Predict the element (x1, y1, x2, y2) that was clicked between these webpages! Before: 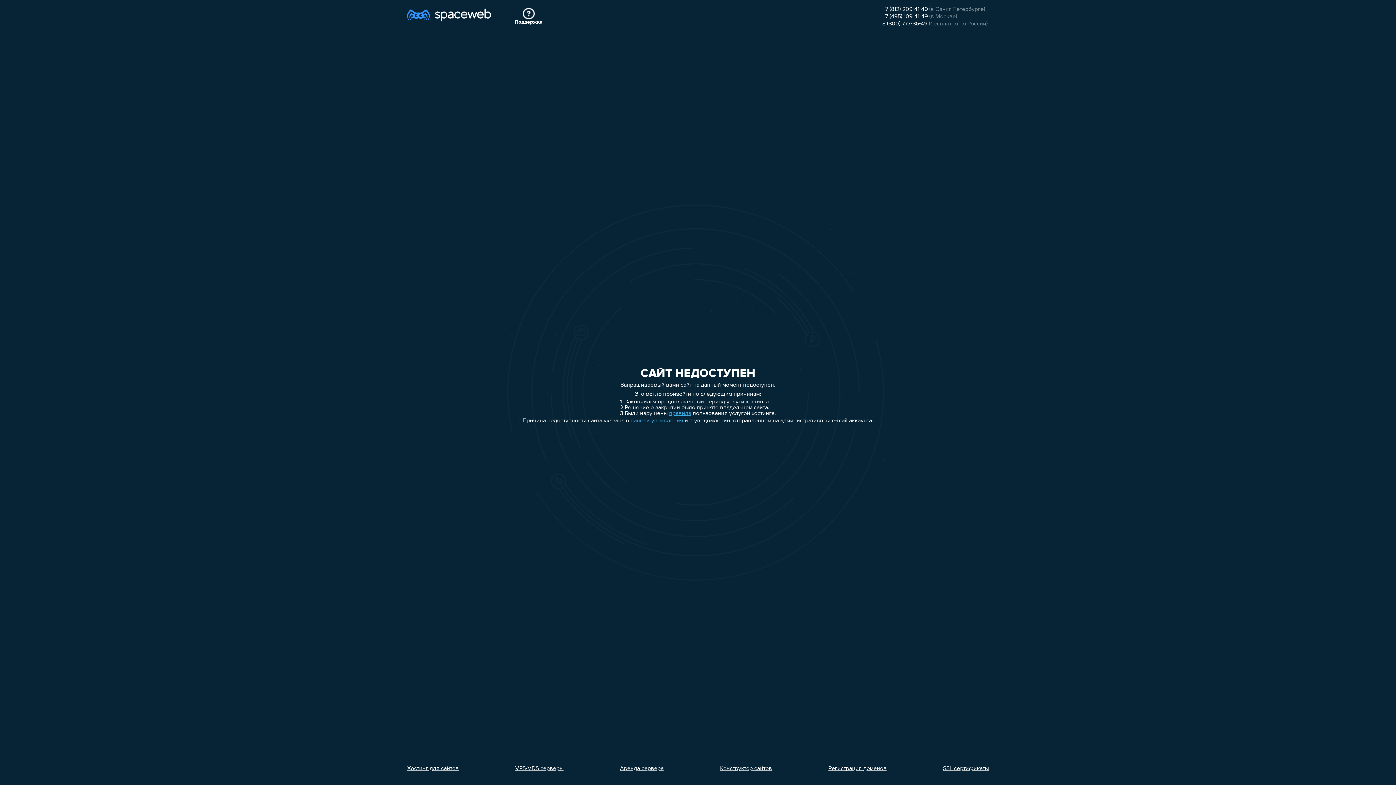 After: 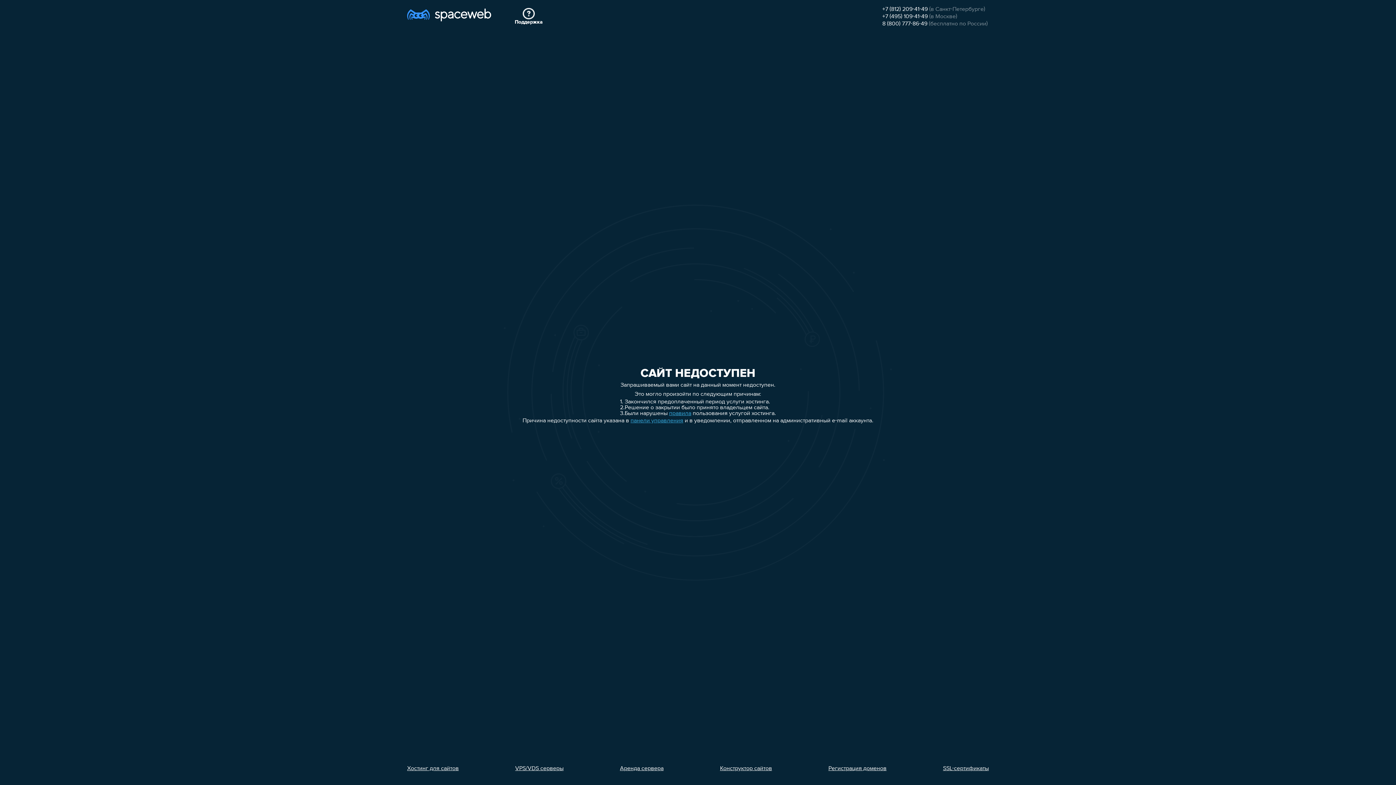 Action: label: Конструктор сайтов bbox: (720, 766, 772, 772)